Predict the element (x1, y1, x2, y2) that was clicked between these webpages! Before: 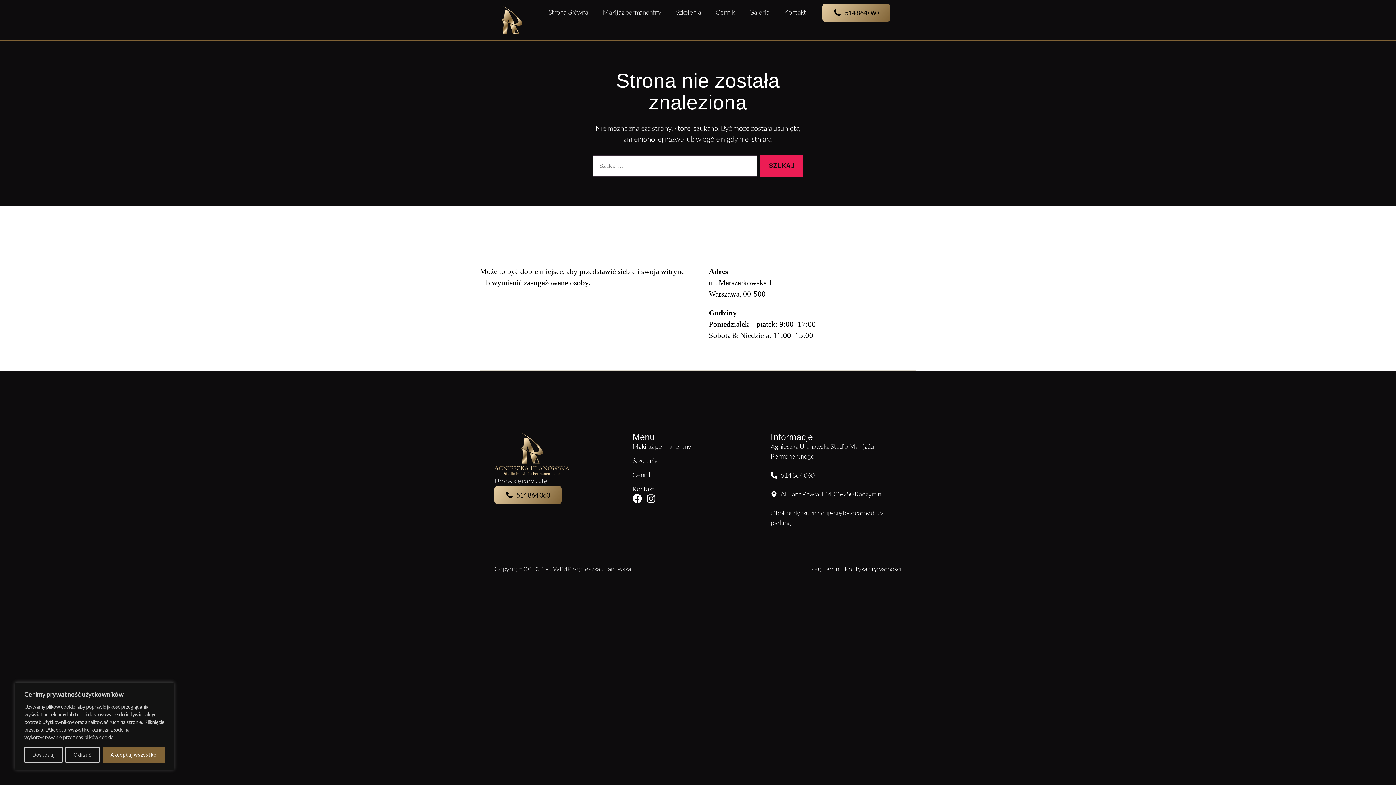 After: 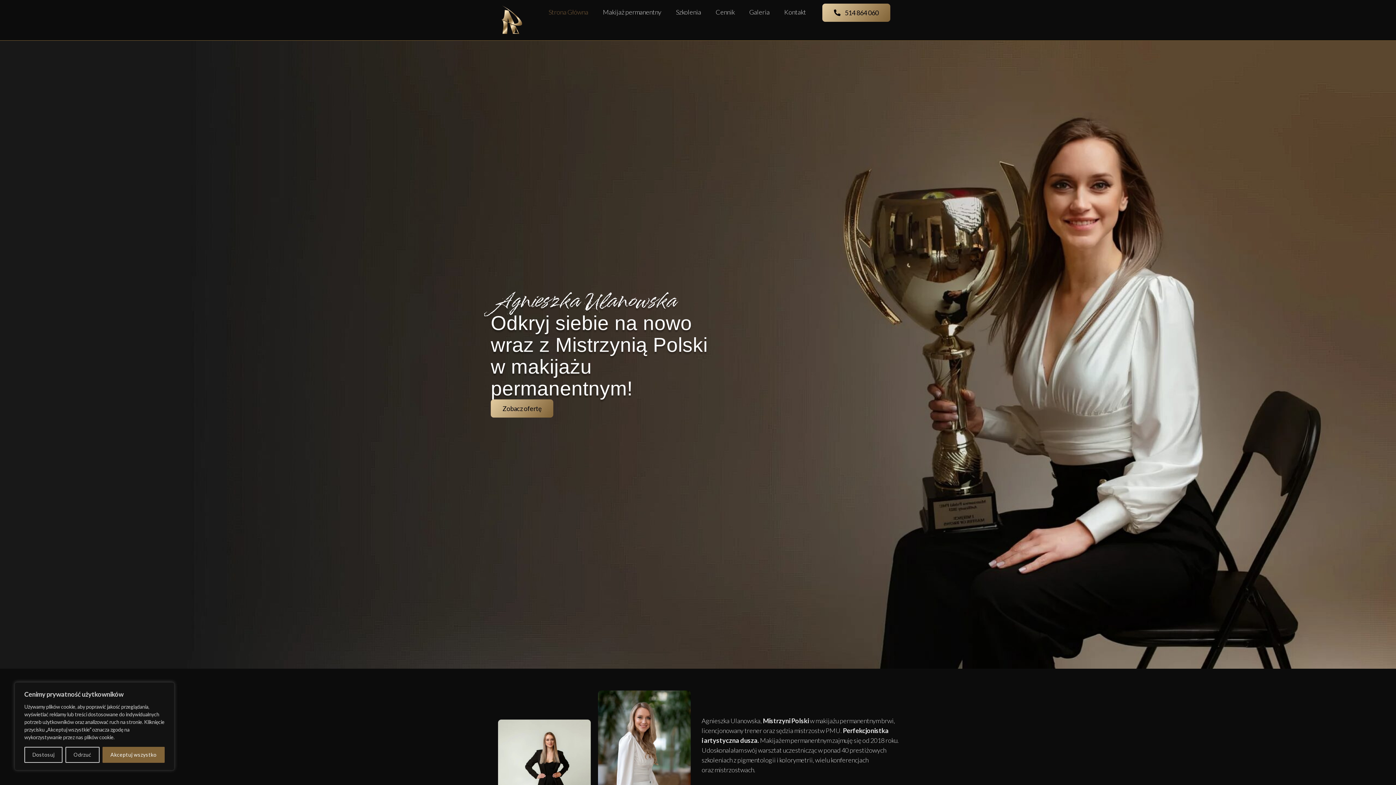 Action: bbox: (490, 3, 532, 36)